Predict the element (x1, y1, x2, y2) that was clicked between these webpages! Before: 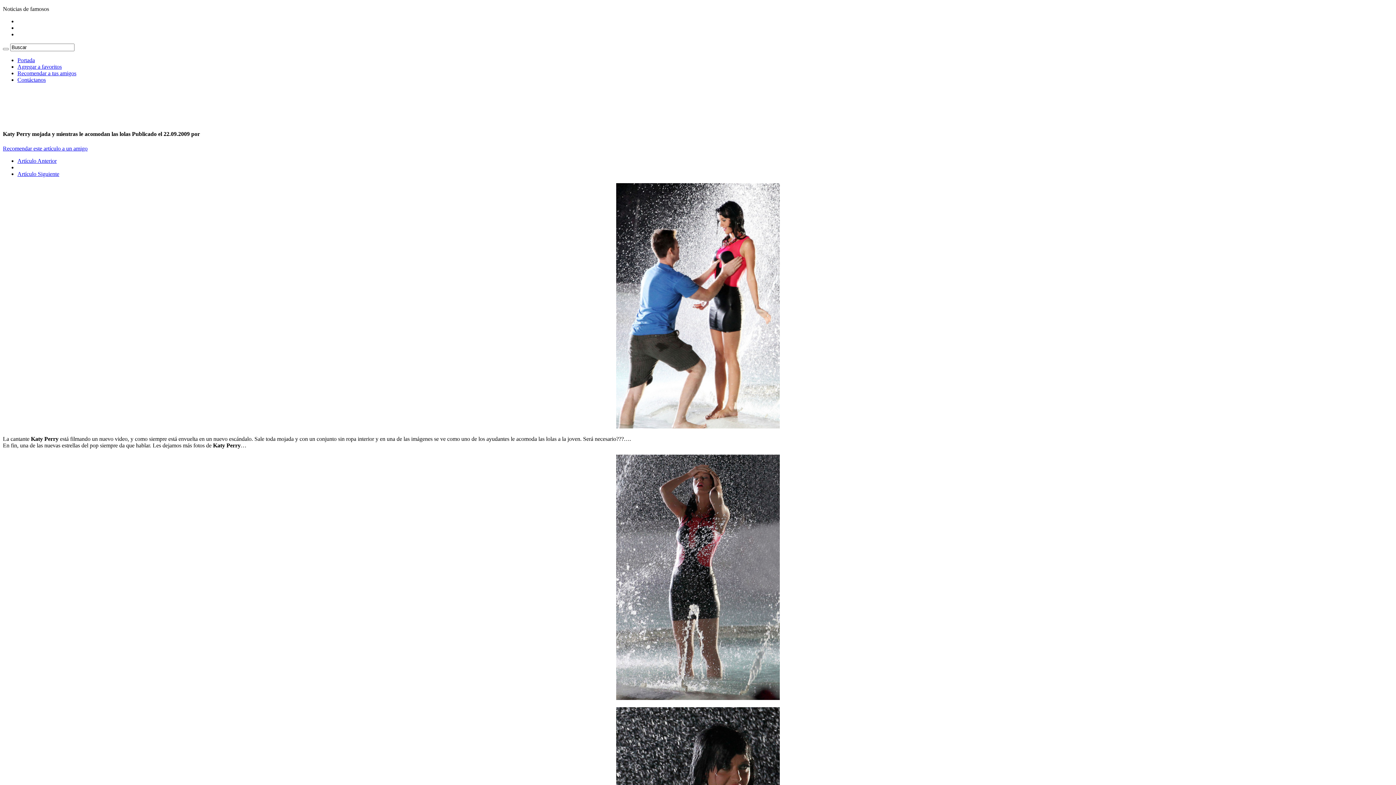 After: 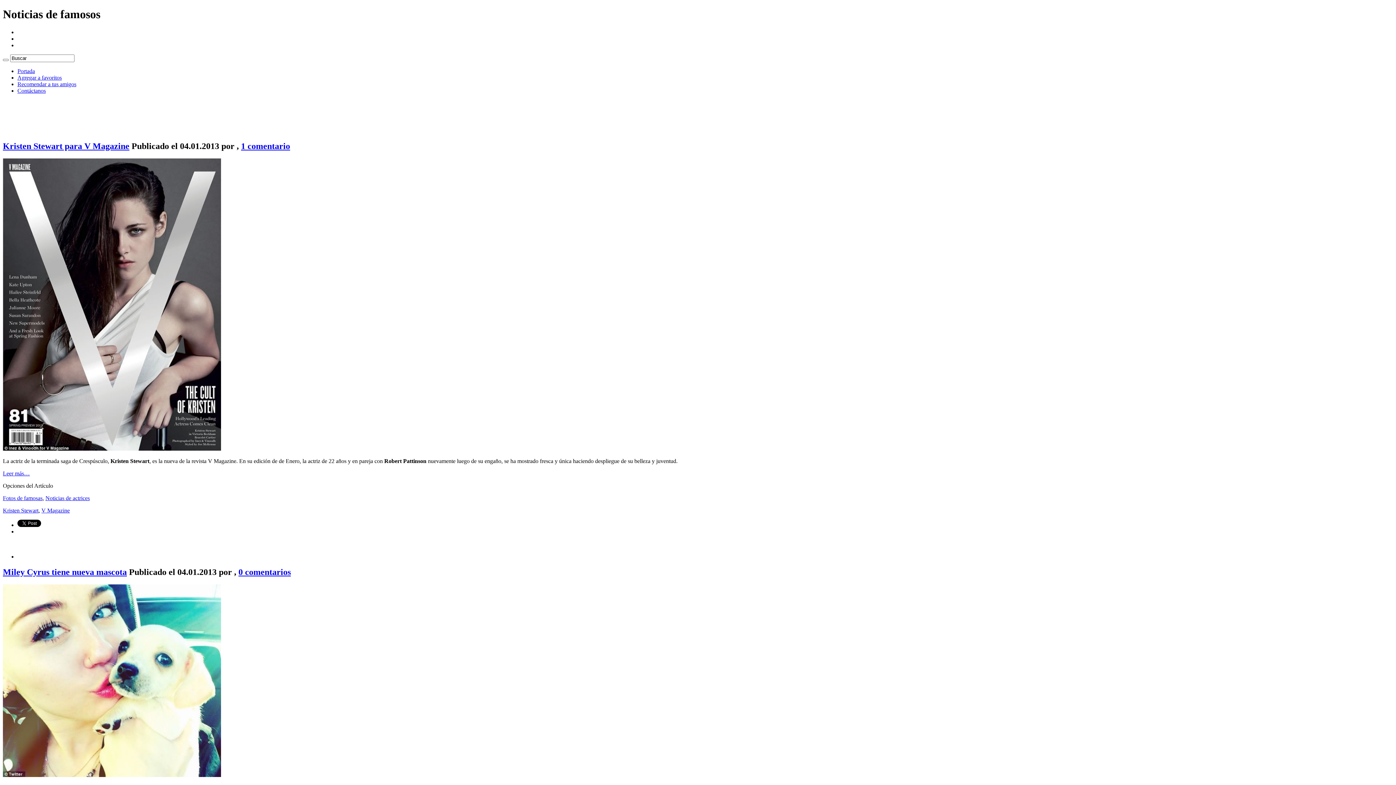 Action: bbox: (17, 76, 45, 82) label: Contáctanos